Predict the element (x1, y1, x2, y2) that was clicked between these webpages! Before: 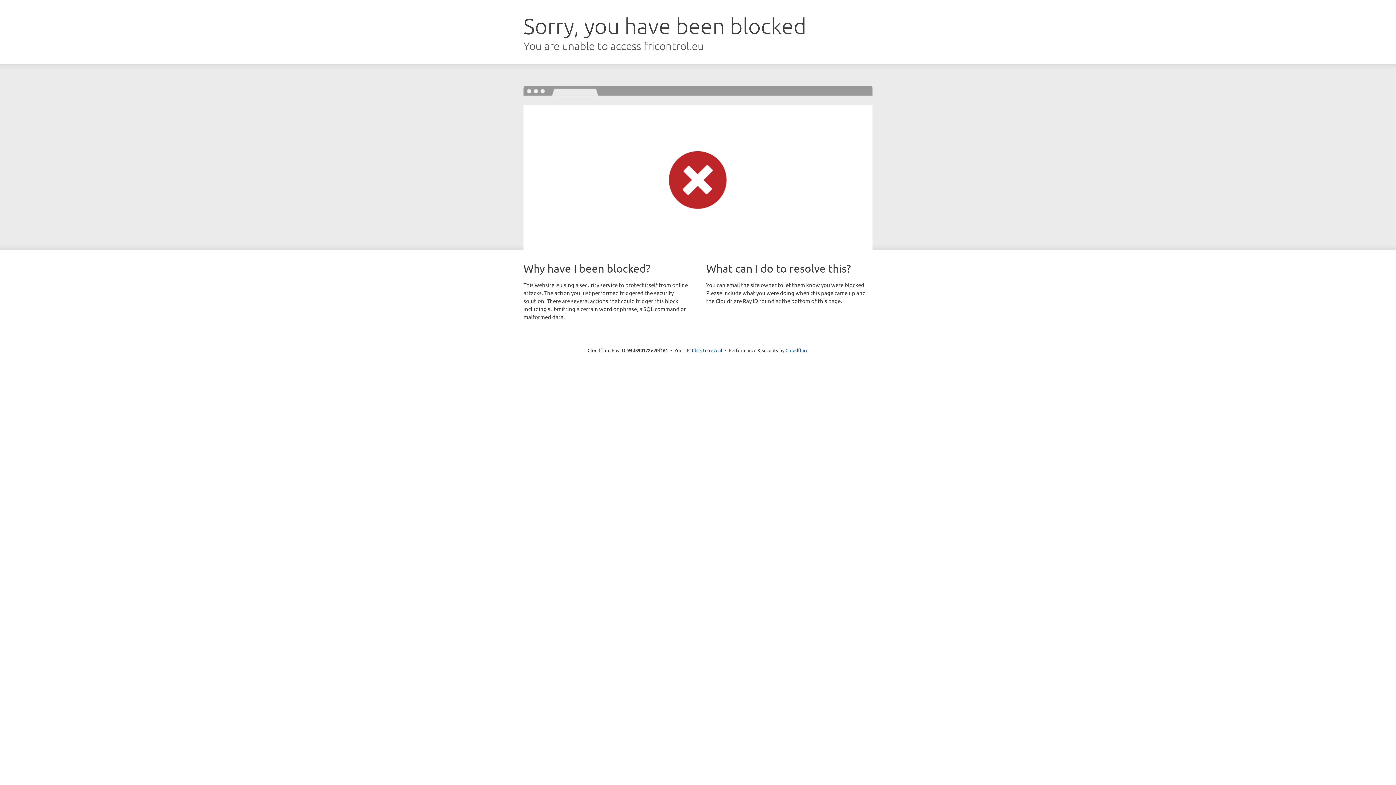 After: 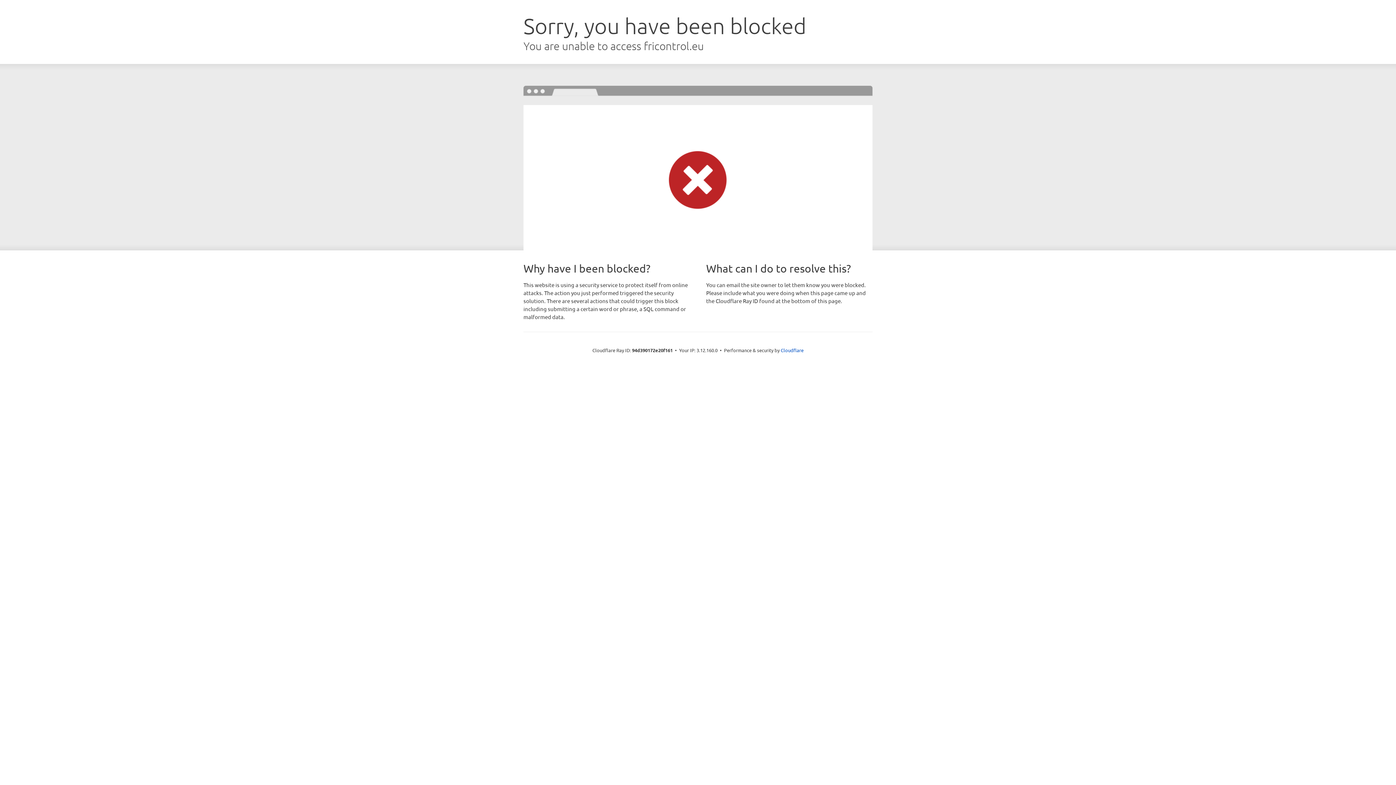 Action: bbox: (692, 346, 722, 353) label: Click to reveal